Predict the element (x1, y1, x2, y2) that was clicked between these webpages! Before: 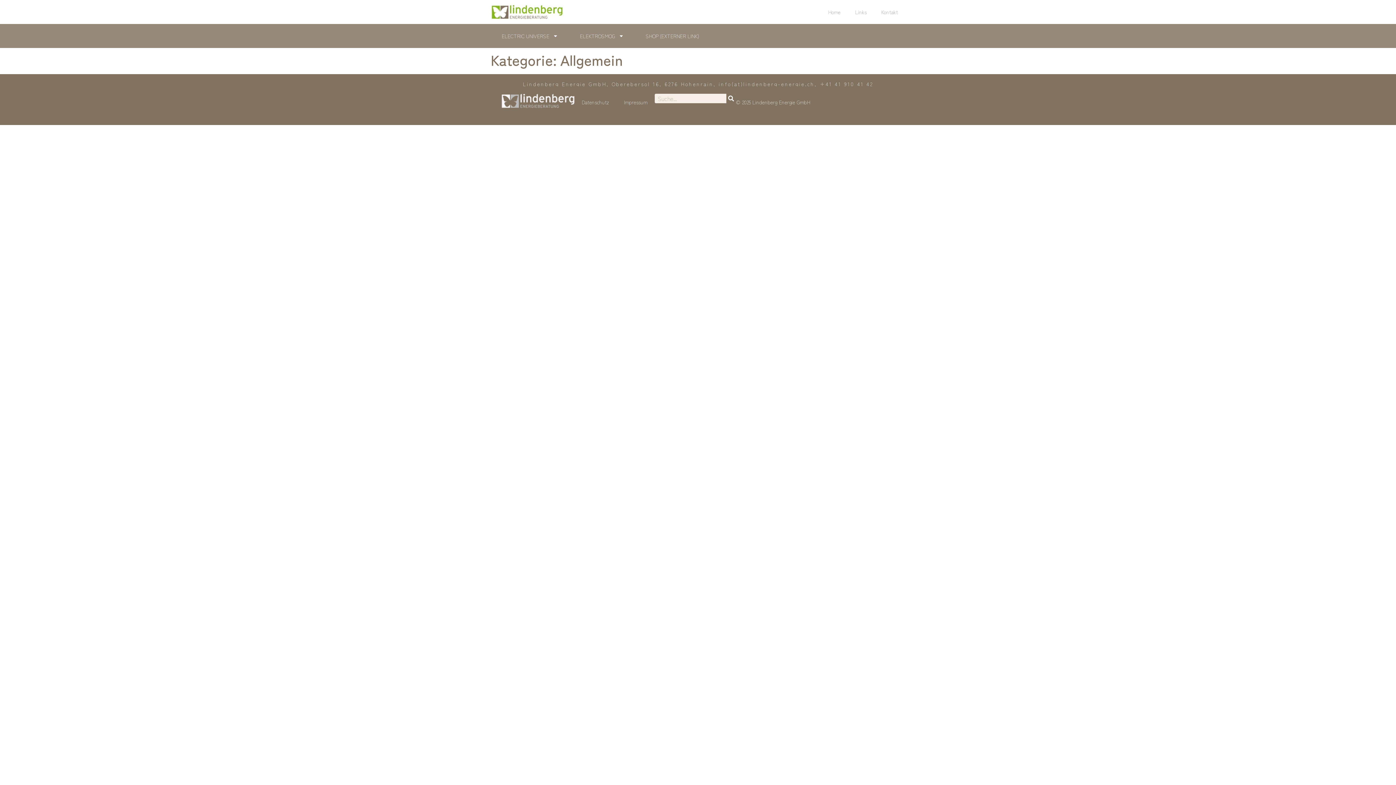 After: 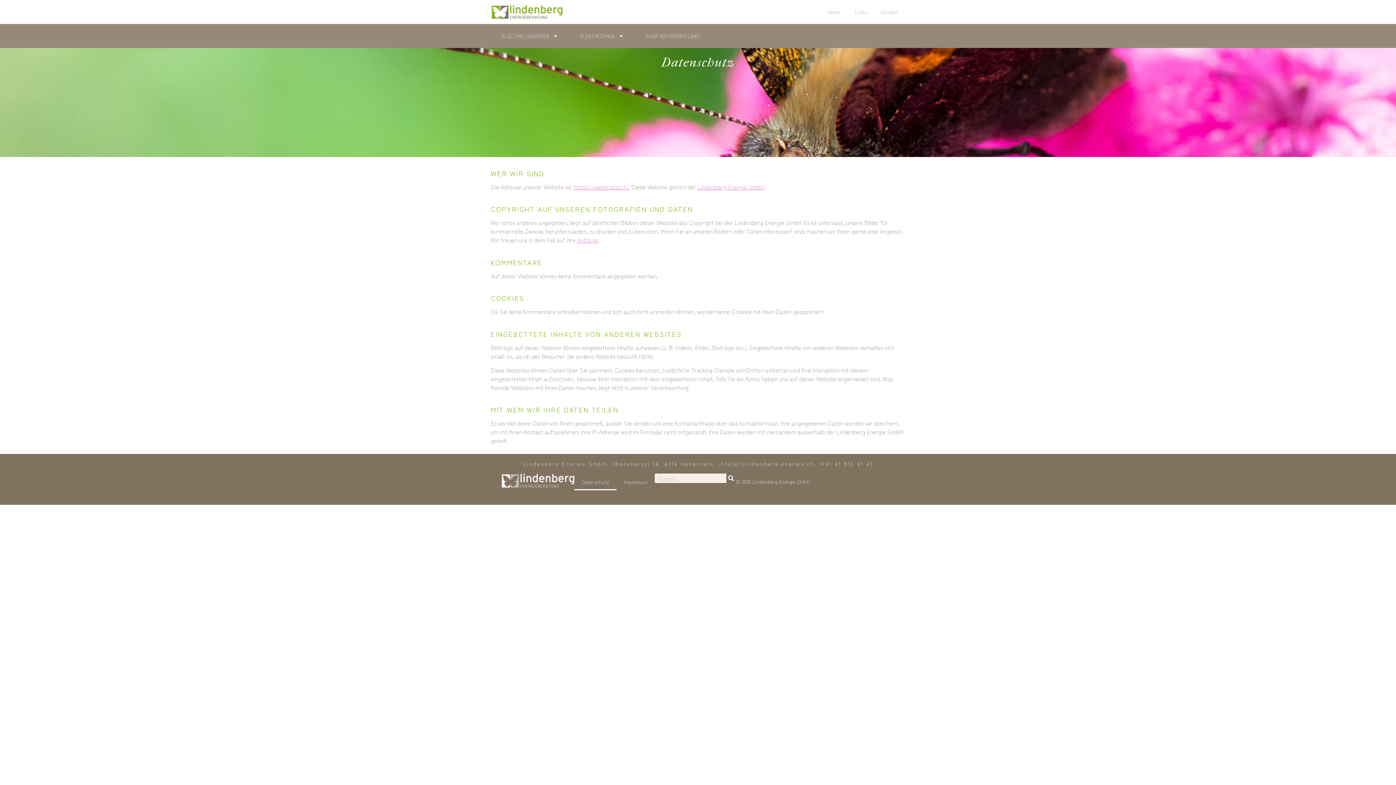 Action: label: Datenschutz bbox: (574, 93, 616, 110)